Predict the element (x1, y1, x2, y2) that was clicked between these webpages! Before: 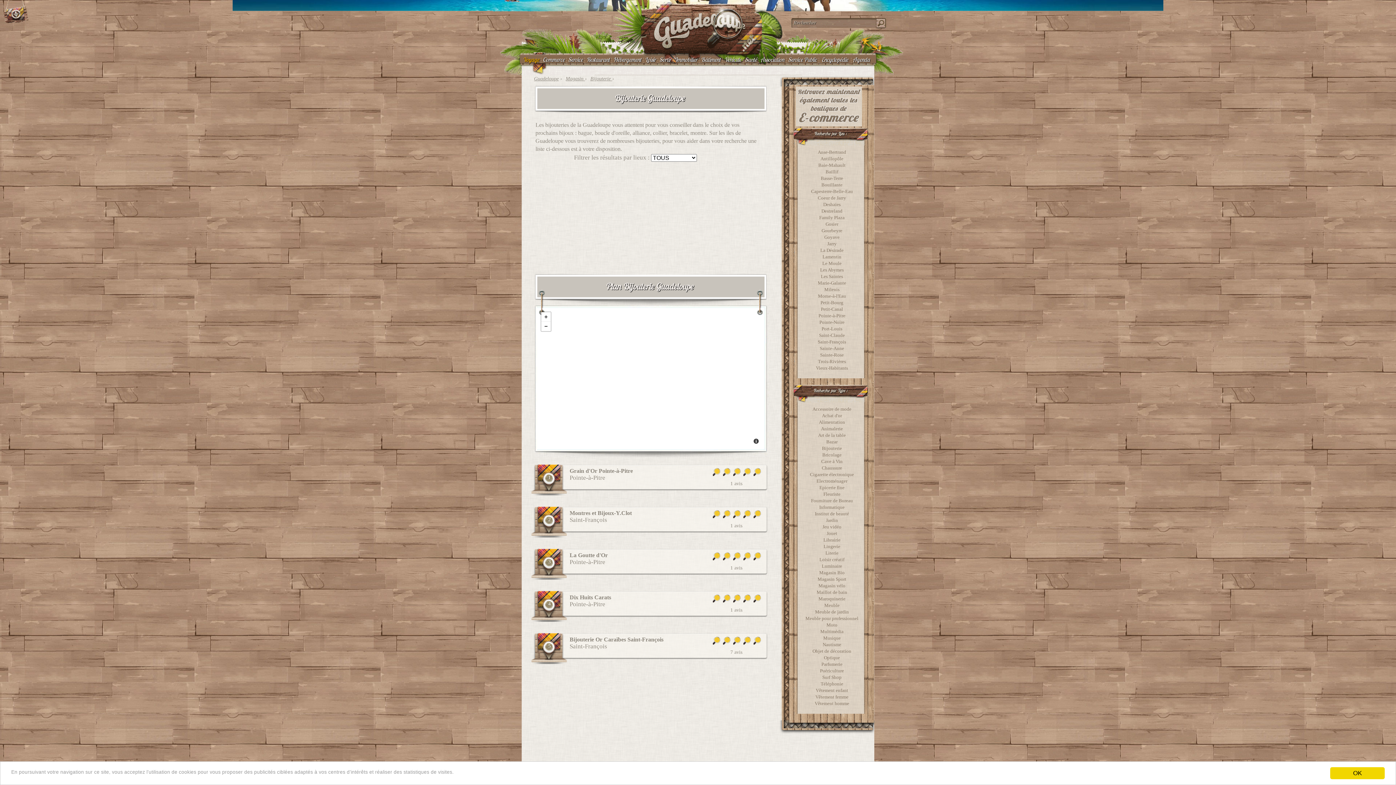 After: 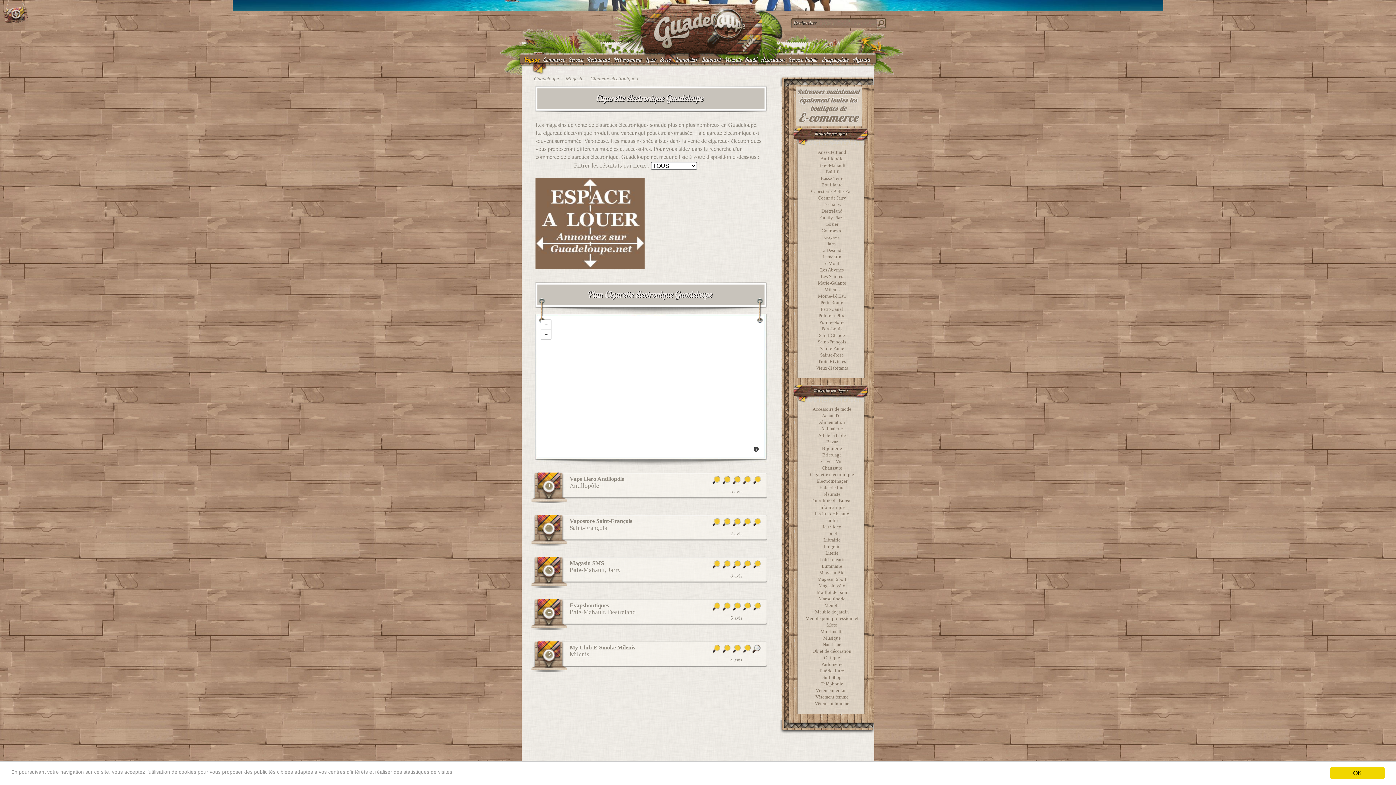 Action: bbox: (810, 472, 854, 477) label: Cigarette électronique